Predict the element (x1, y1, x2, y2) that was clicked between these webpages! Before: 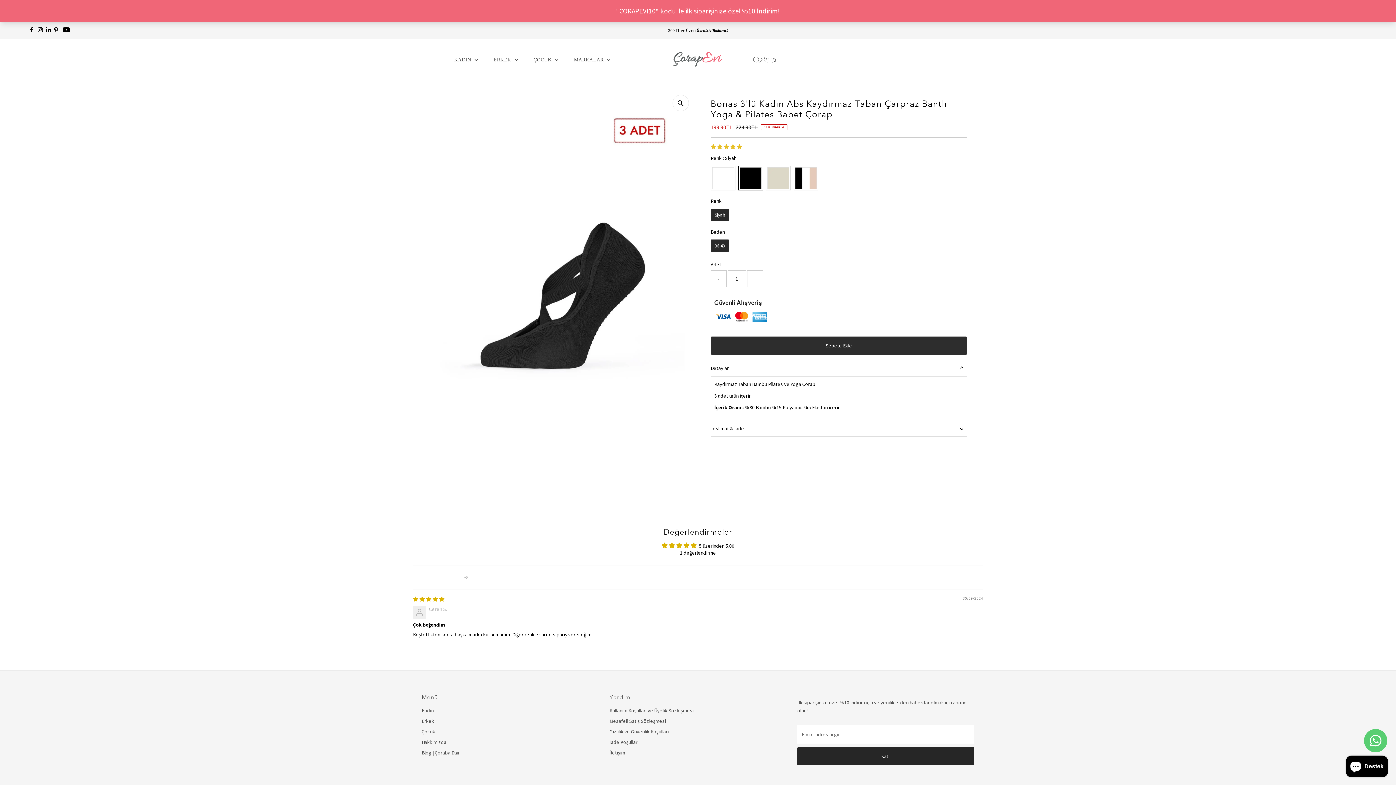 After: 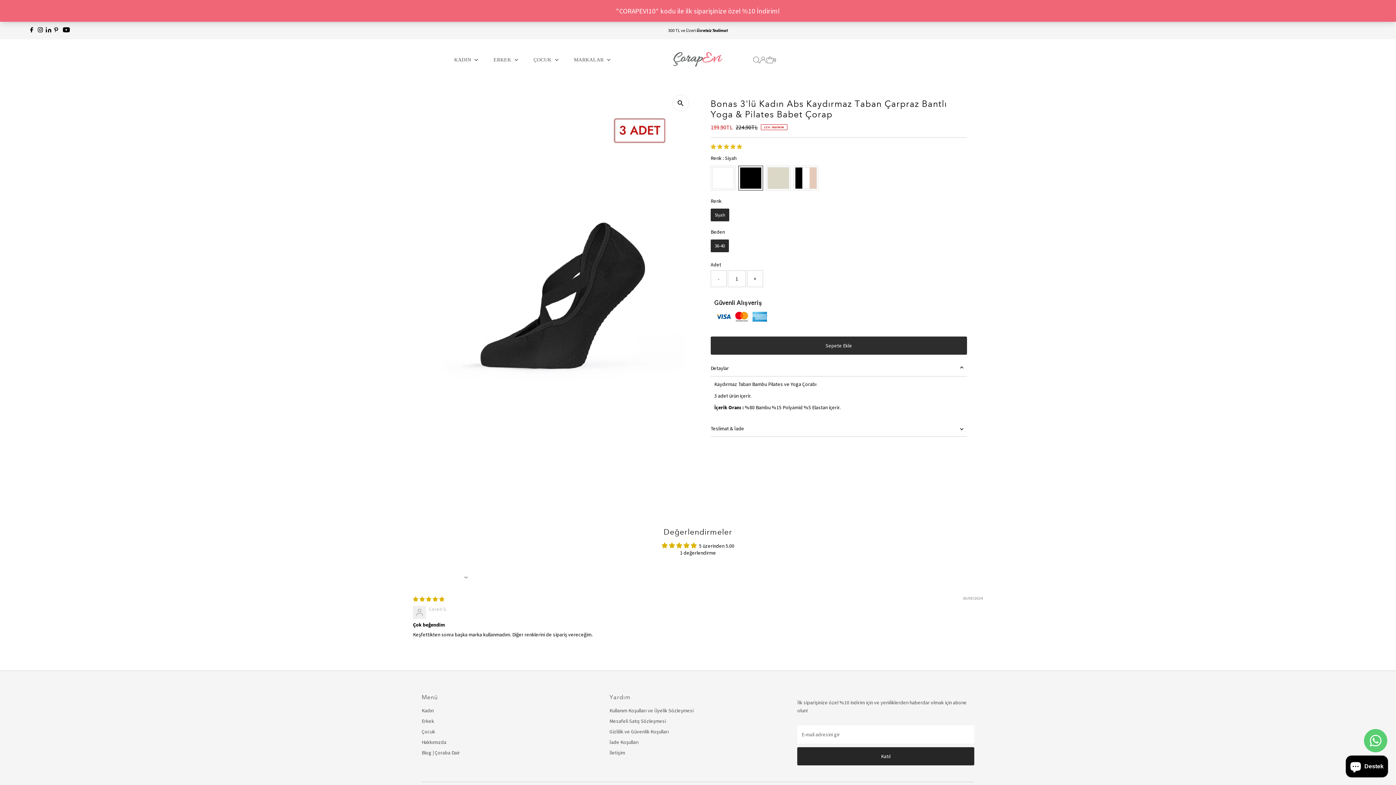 Action: bbox: (28, 21, 34, 39) label: Facebook